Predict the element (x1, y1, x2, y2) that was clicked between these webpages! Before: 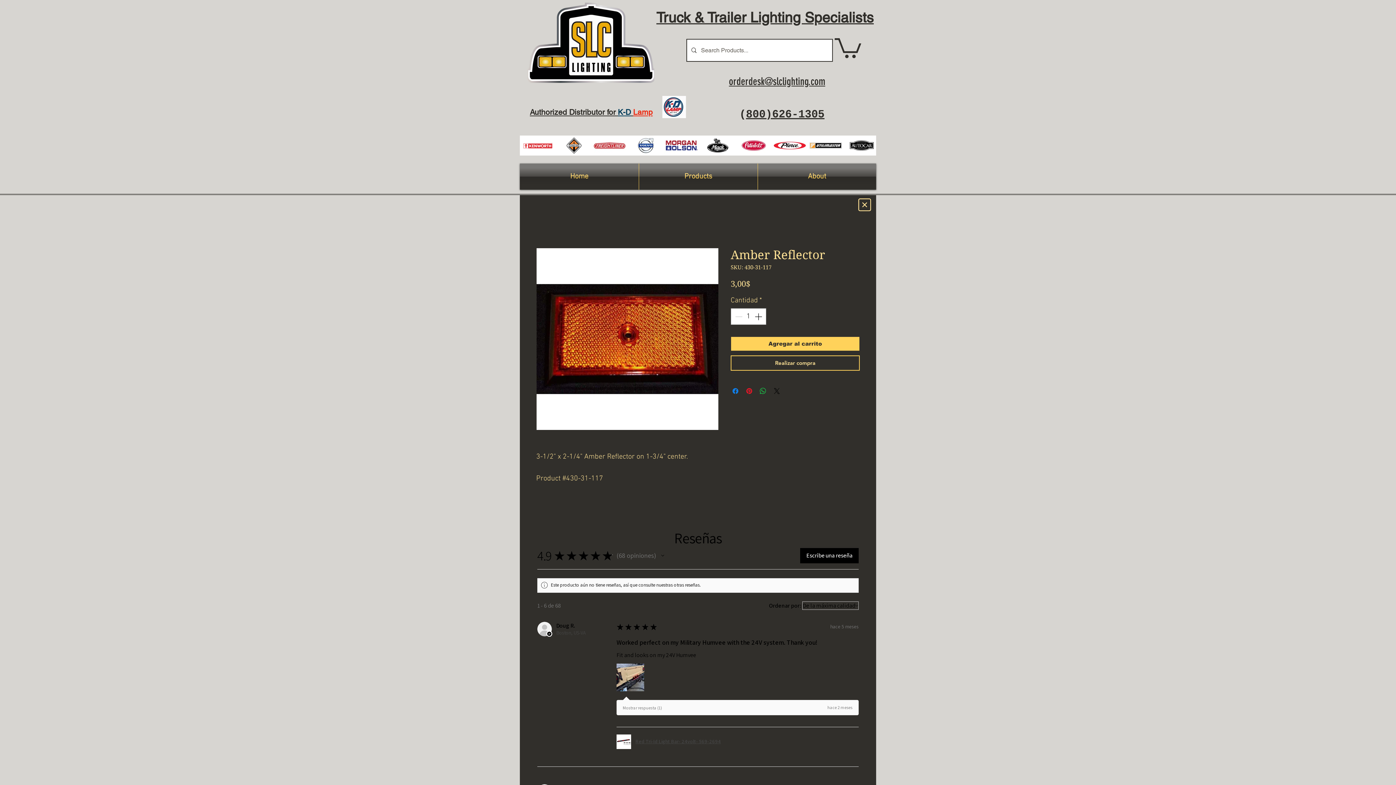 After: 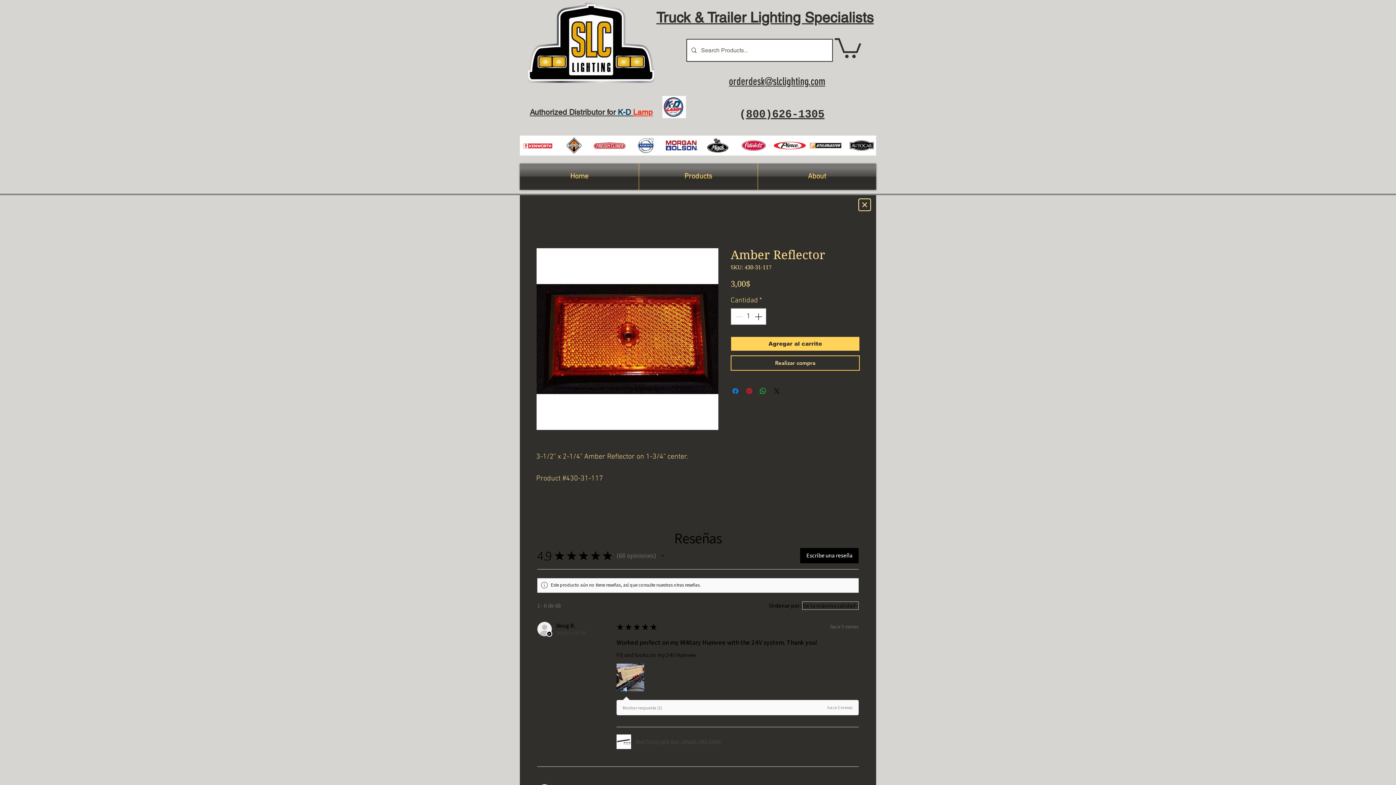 Action: label: Authorized Distributor for K-D Lamp bbox: (530, 108, 652, 117)